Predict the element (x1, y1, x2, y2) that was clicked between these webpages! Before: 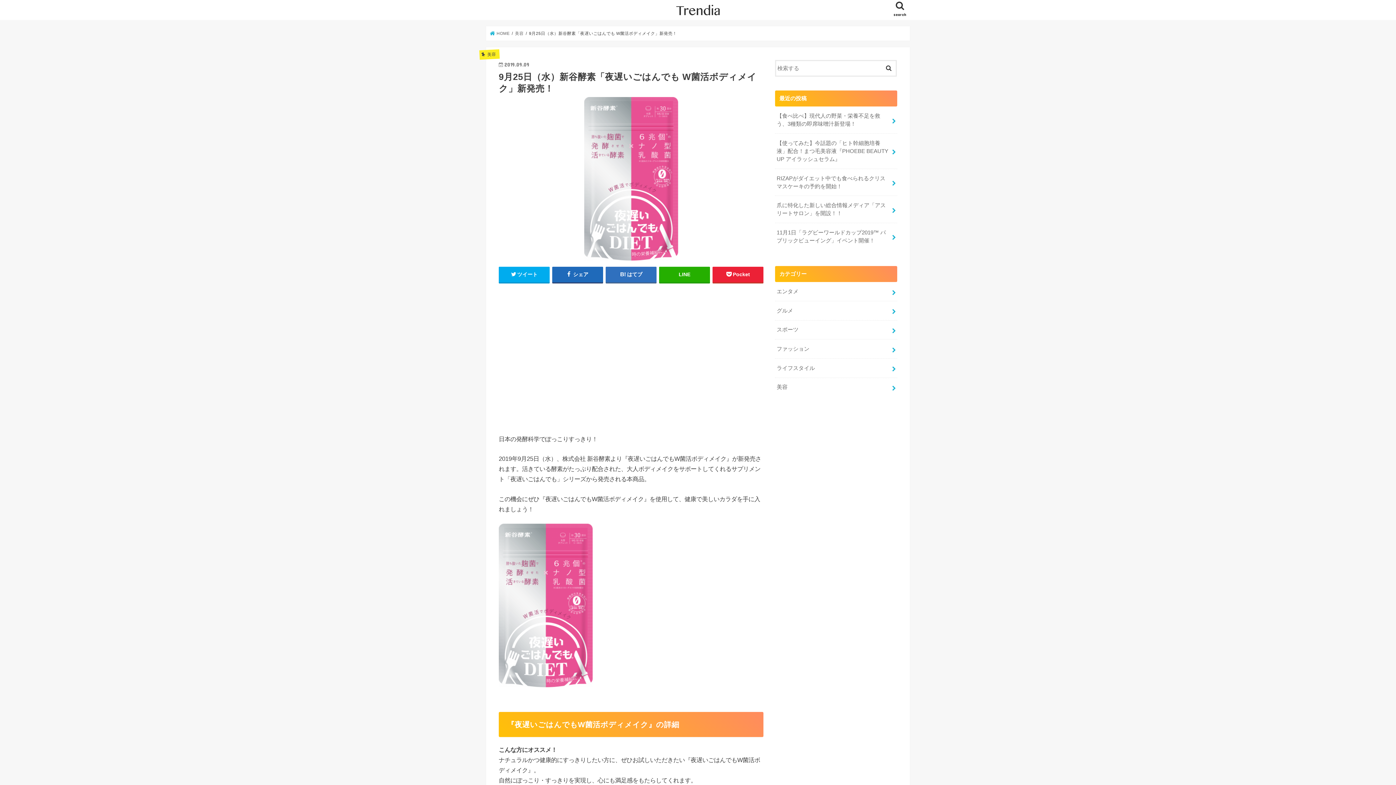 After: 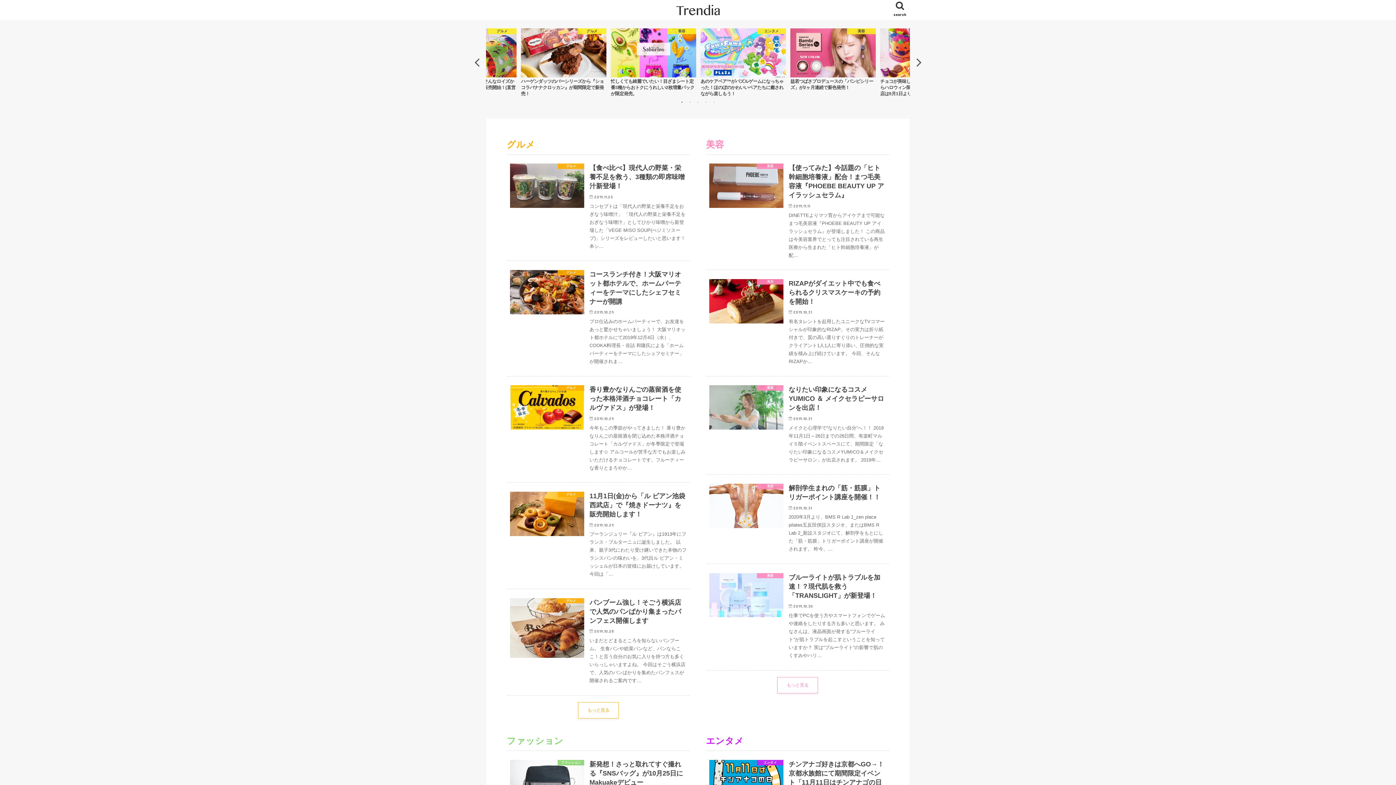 Action: bbox: (676, 2, 720, 12)